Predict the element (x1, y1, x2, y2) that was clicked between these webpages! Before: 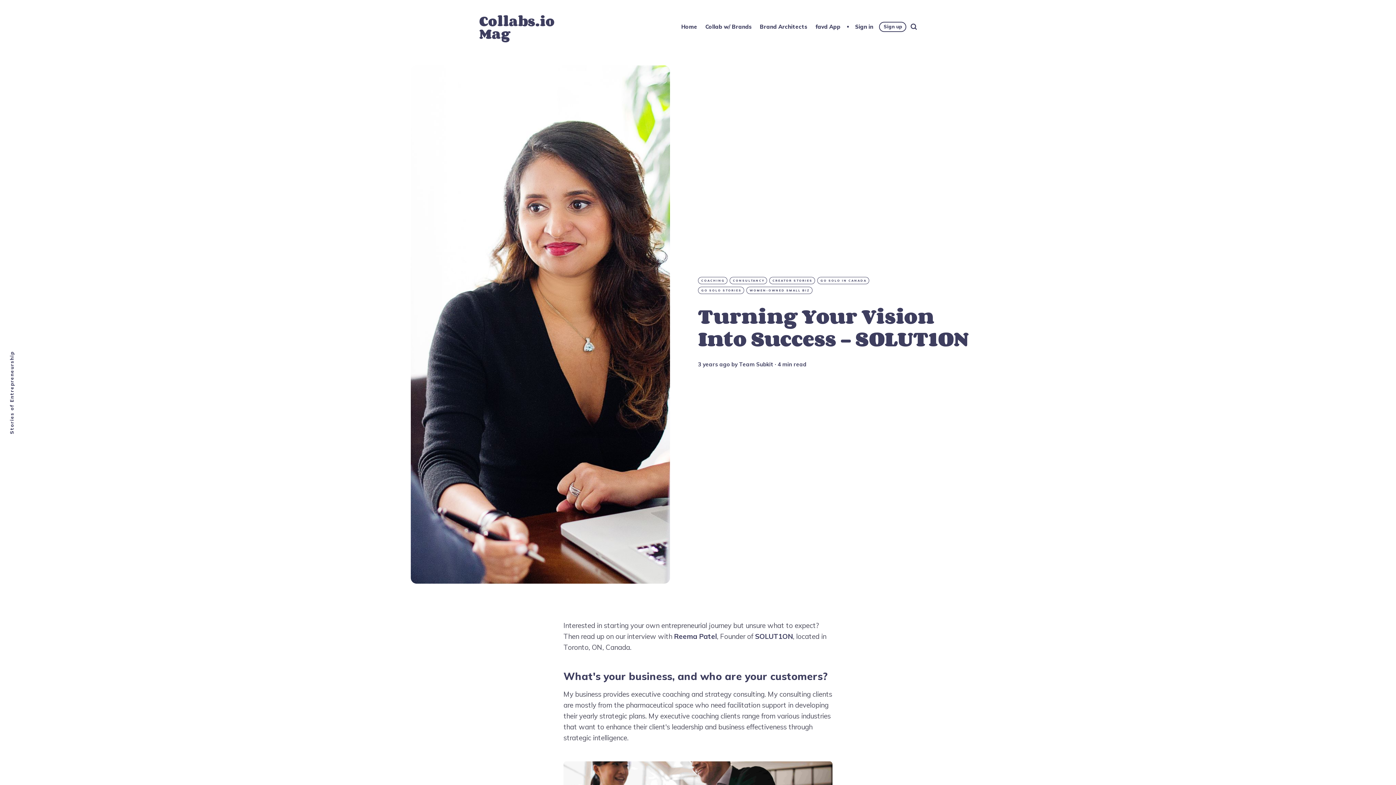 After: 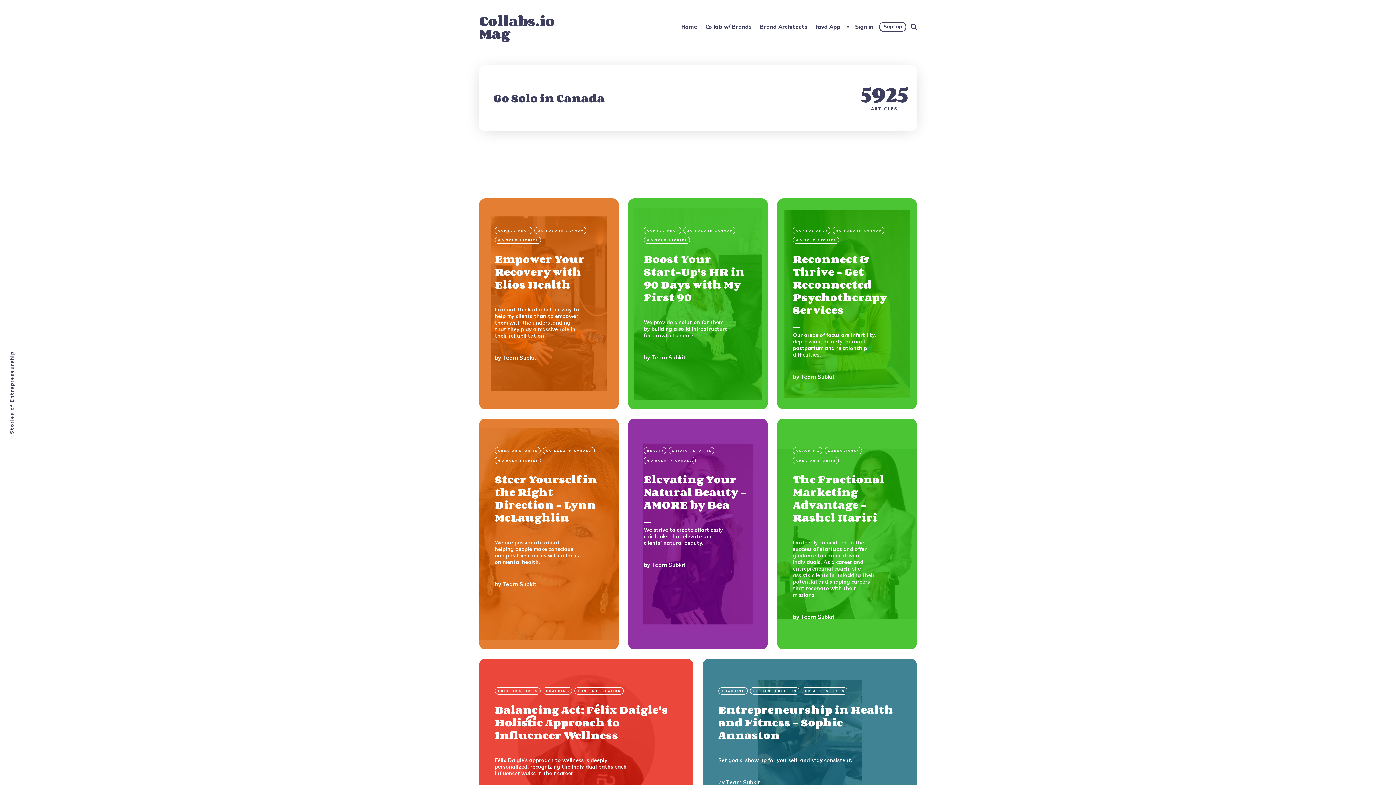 Action: label: GO SOLO IN CANADA bbox: (817, 277, 869, 284)